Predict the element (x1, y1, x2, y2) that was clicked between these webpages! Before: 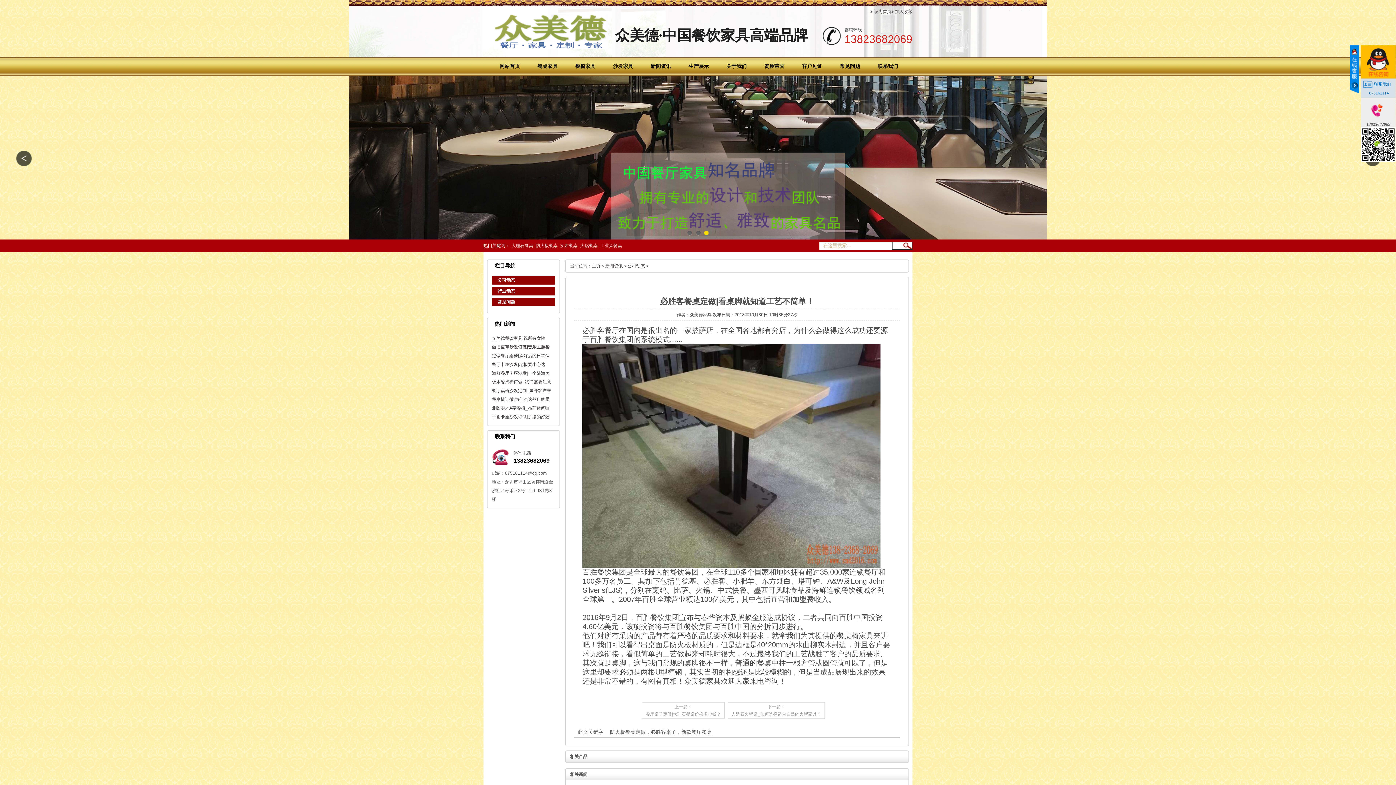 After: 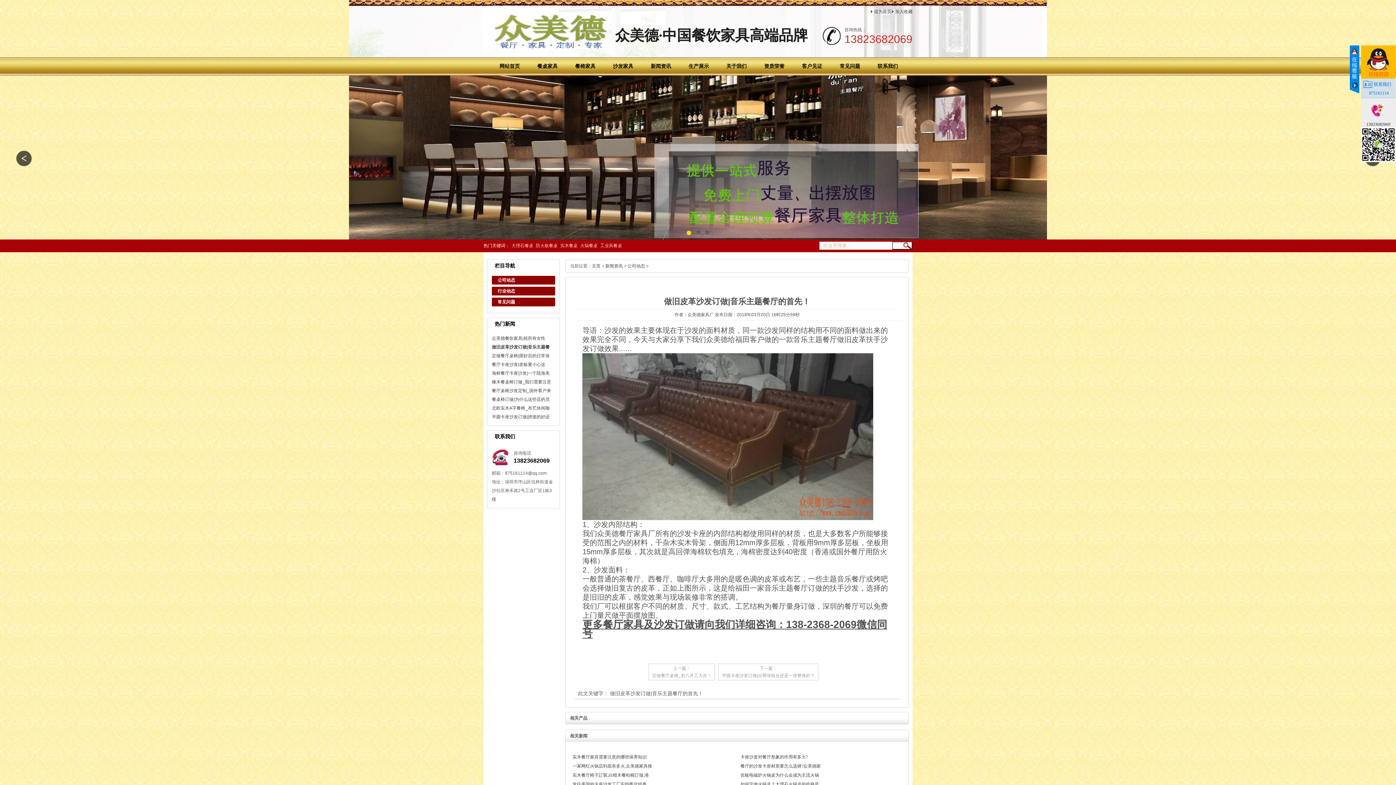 Action: label: 做旧皮革沙发订做|音乐主题餐 bbox: (492, 344, 549, 349)